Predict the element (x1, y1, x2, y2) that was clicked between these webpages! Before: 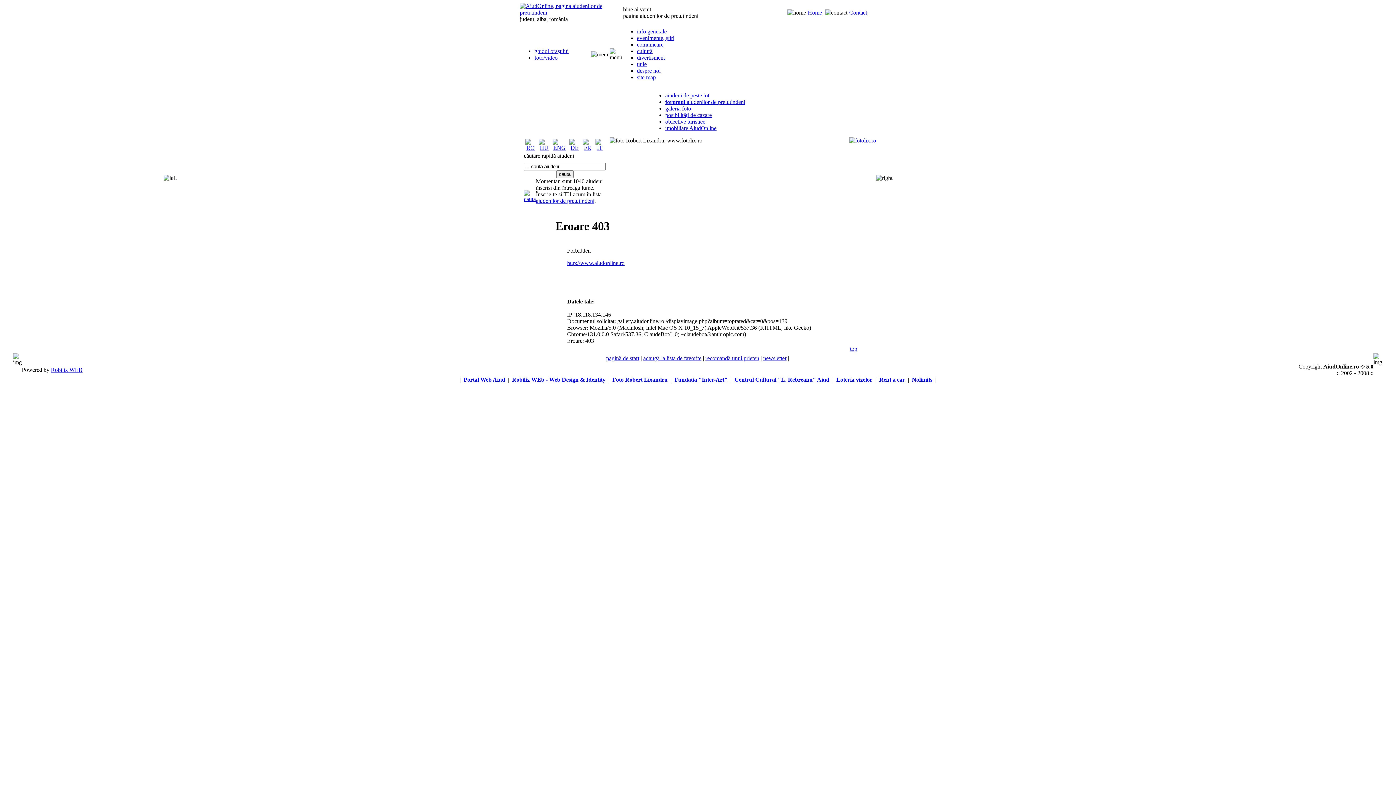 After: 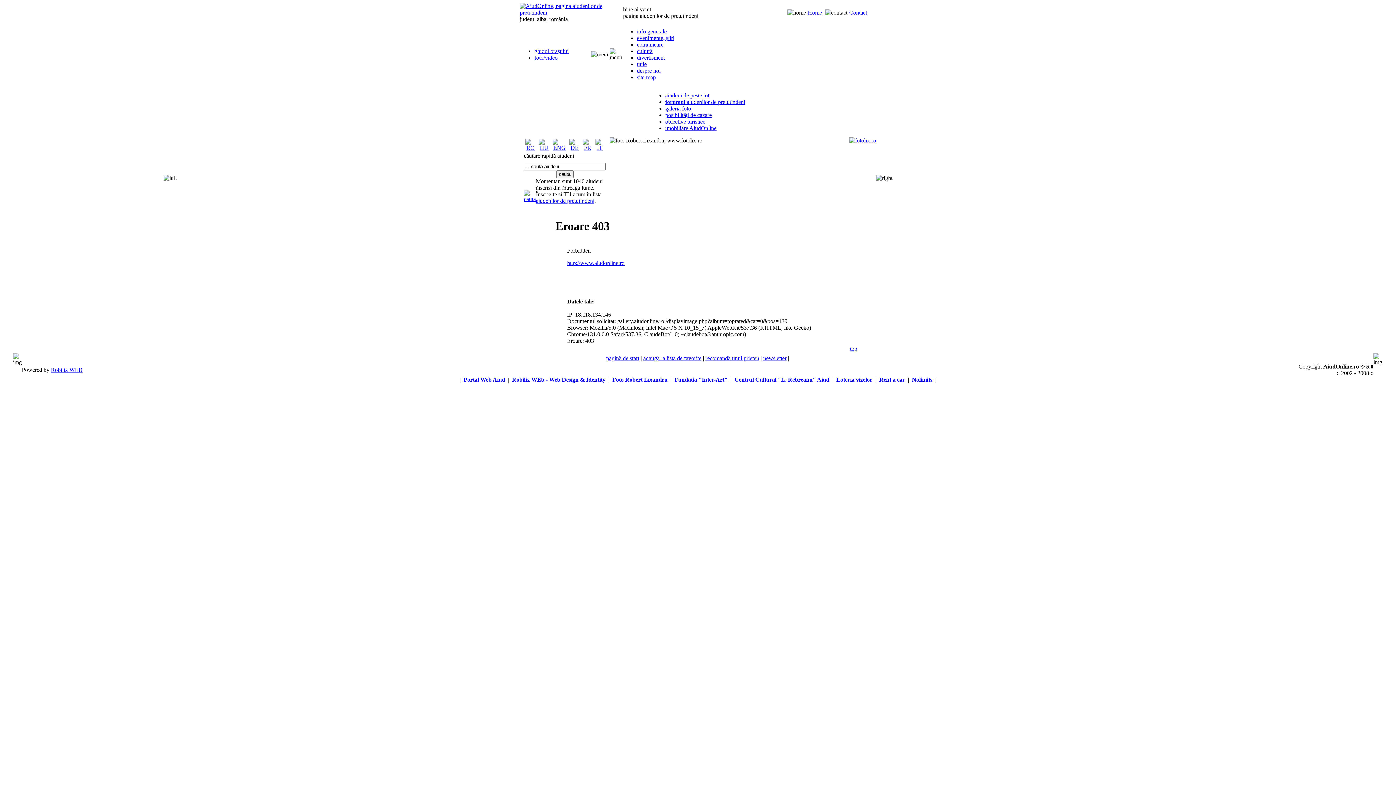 Action: bbox: (643, 355, 701, 361) label: adaugă la lista de favorite